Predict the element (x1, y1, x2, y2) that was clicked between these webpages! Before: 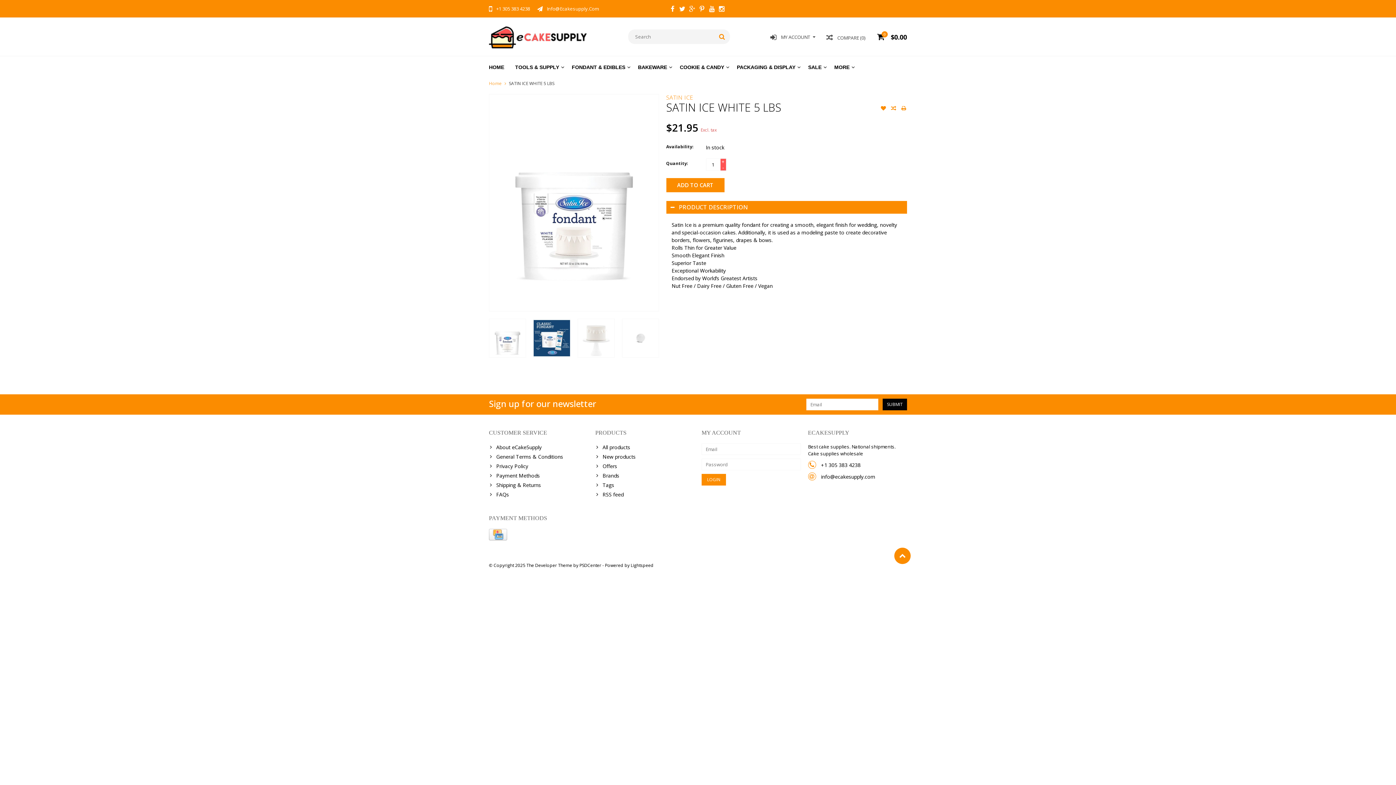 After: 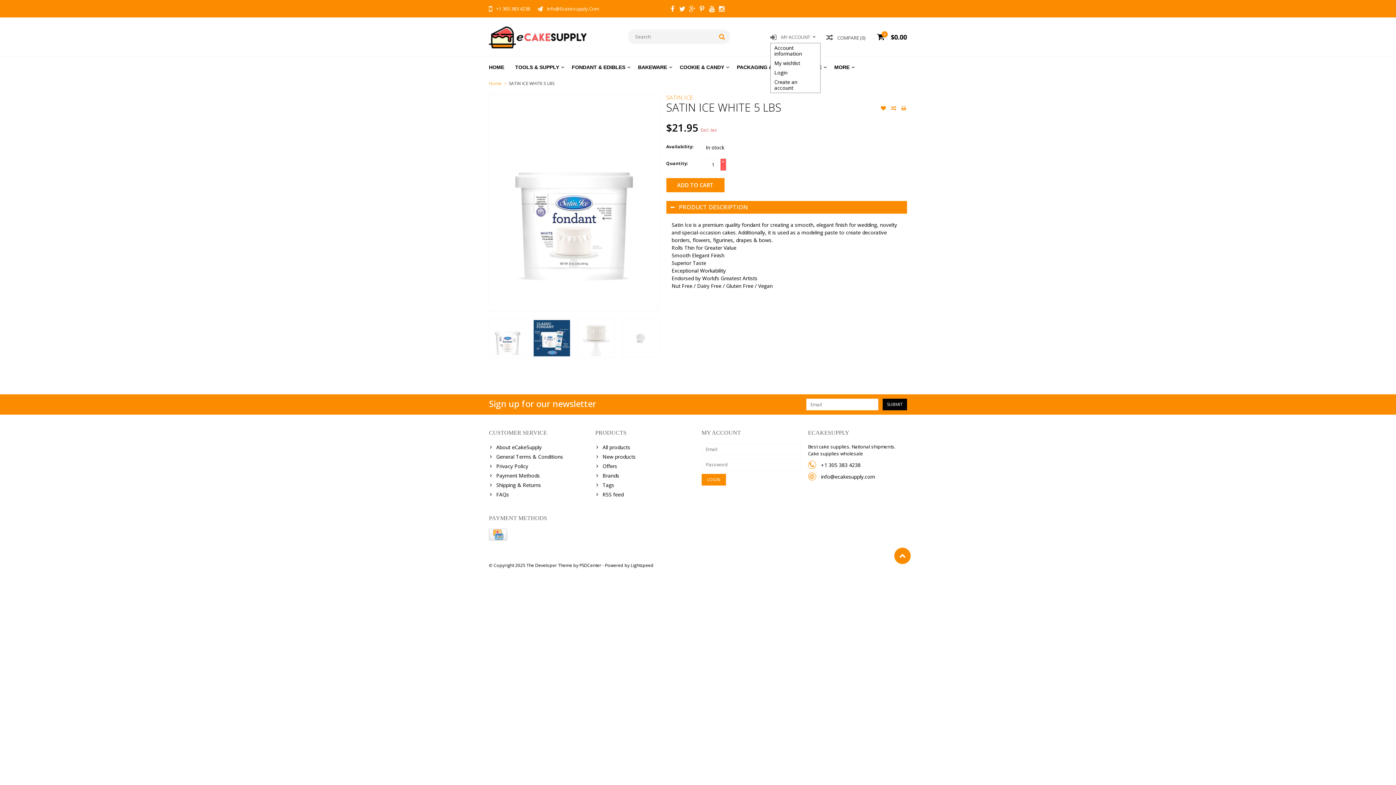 Action: label:  MY ACCOUNT bbox: (770, 33, 815, 40)